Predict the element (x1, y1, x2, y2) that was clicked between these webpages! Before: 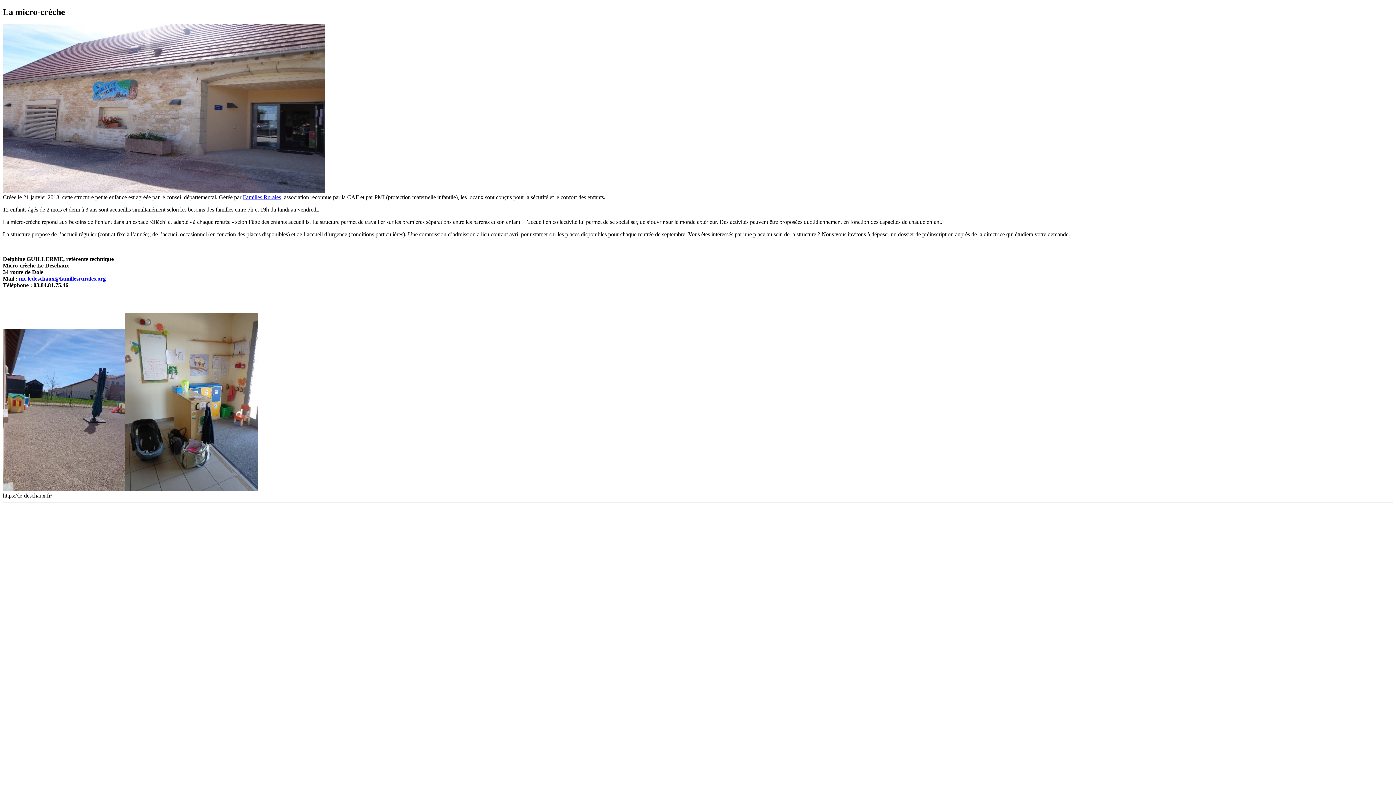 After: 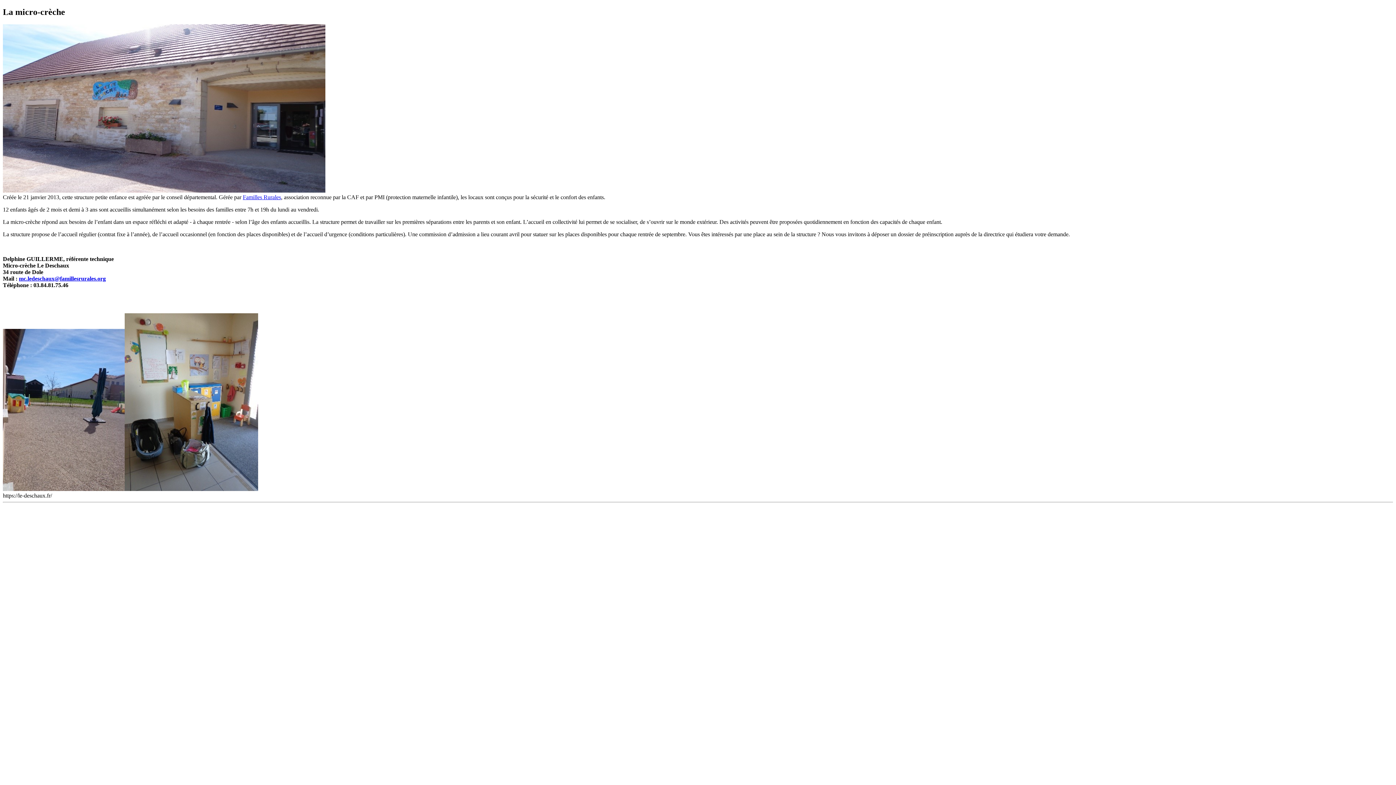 Action: bbox: (242, 194, 281, 200) label: Familles Rurales